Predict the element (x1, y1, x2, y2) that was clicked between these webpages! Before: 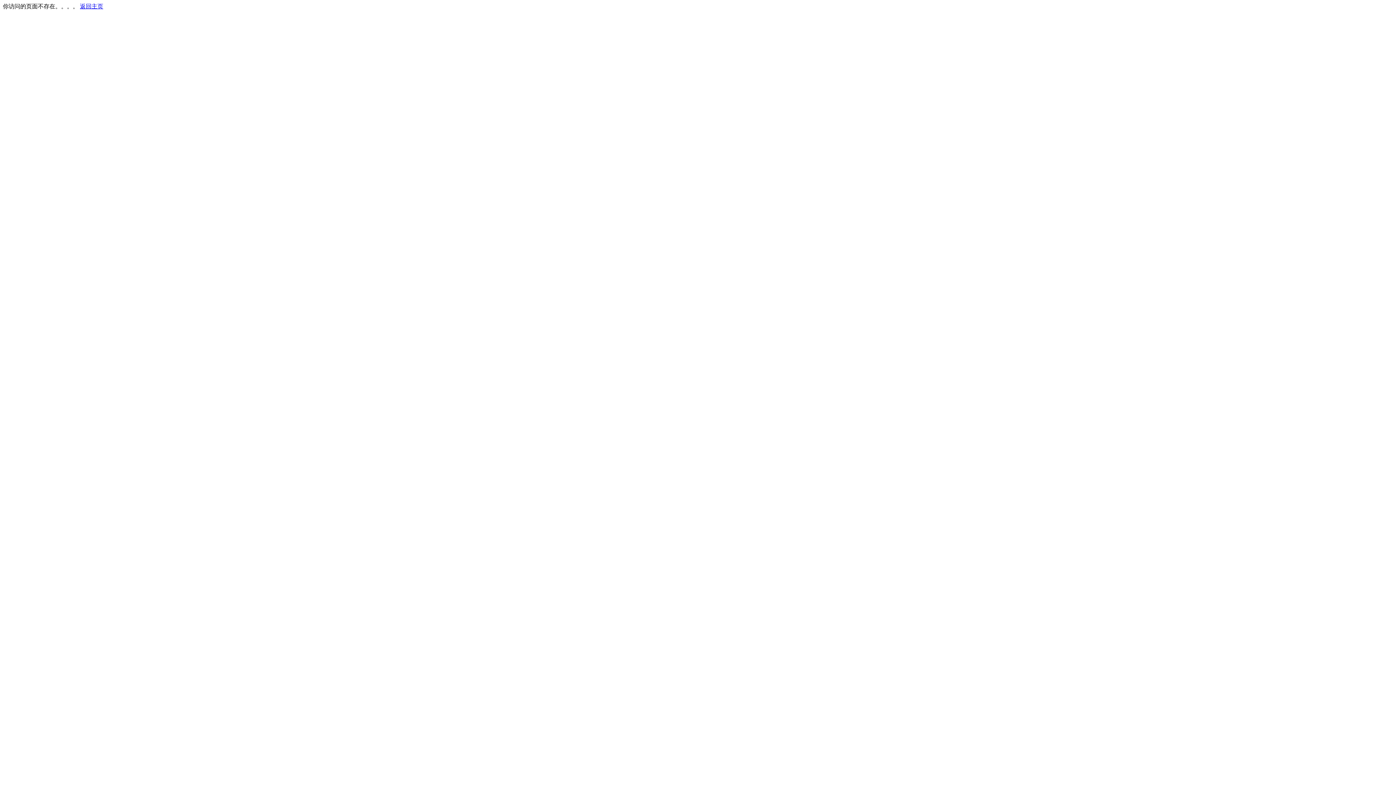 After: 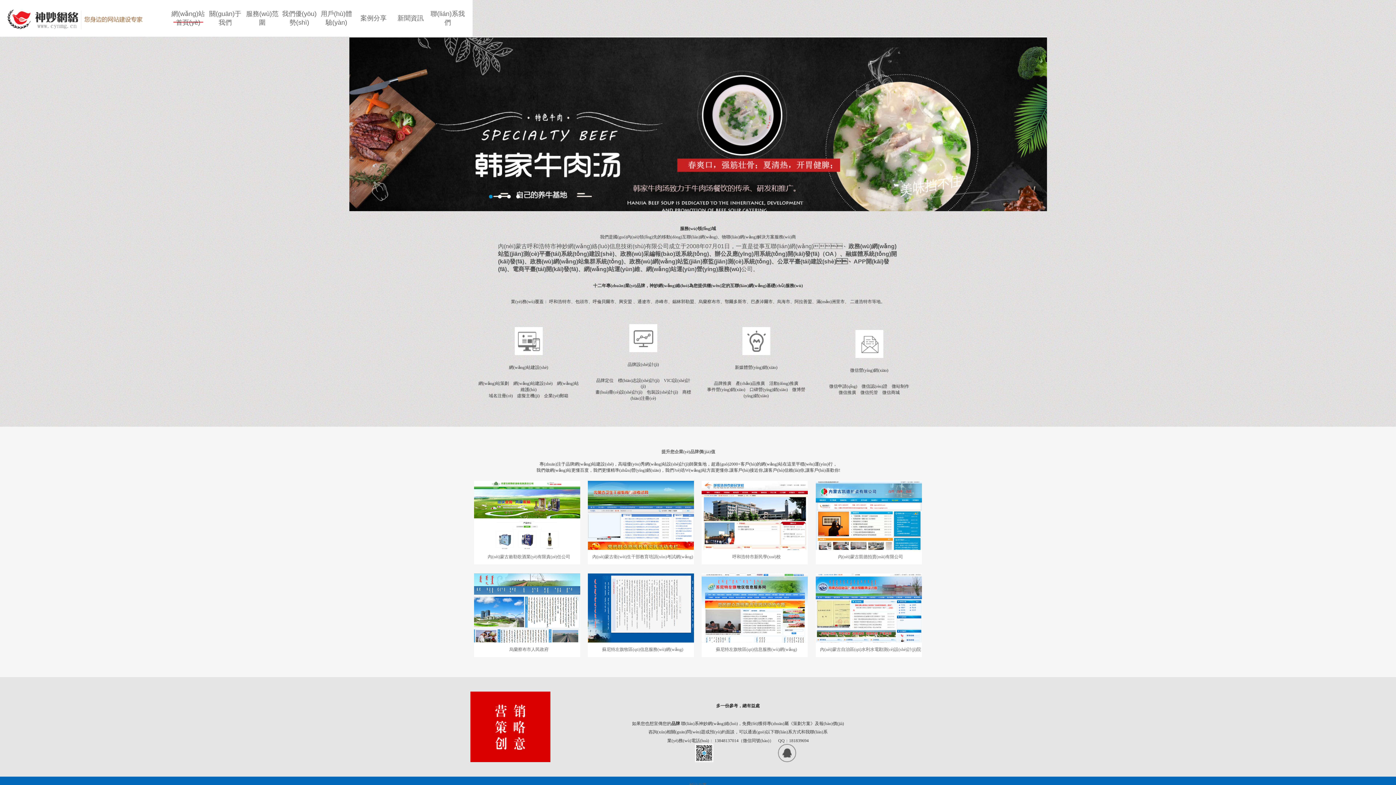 Action: label: 返回主页 bbox: (80, 3, 103, 9)